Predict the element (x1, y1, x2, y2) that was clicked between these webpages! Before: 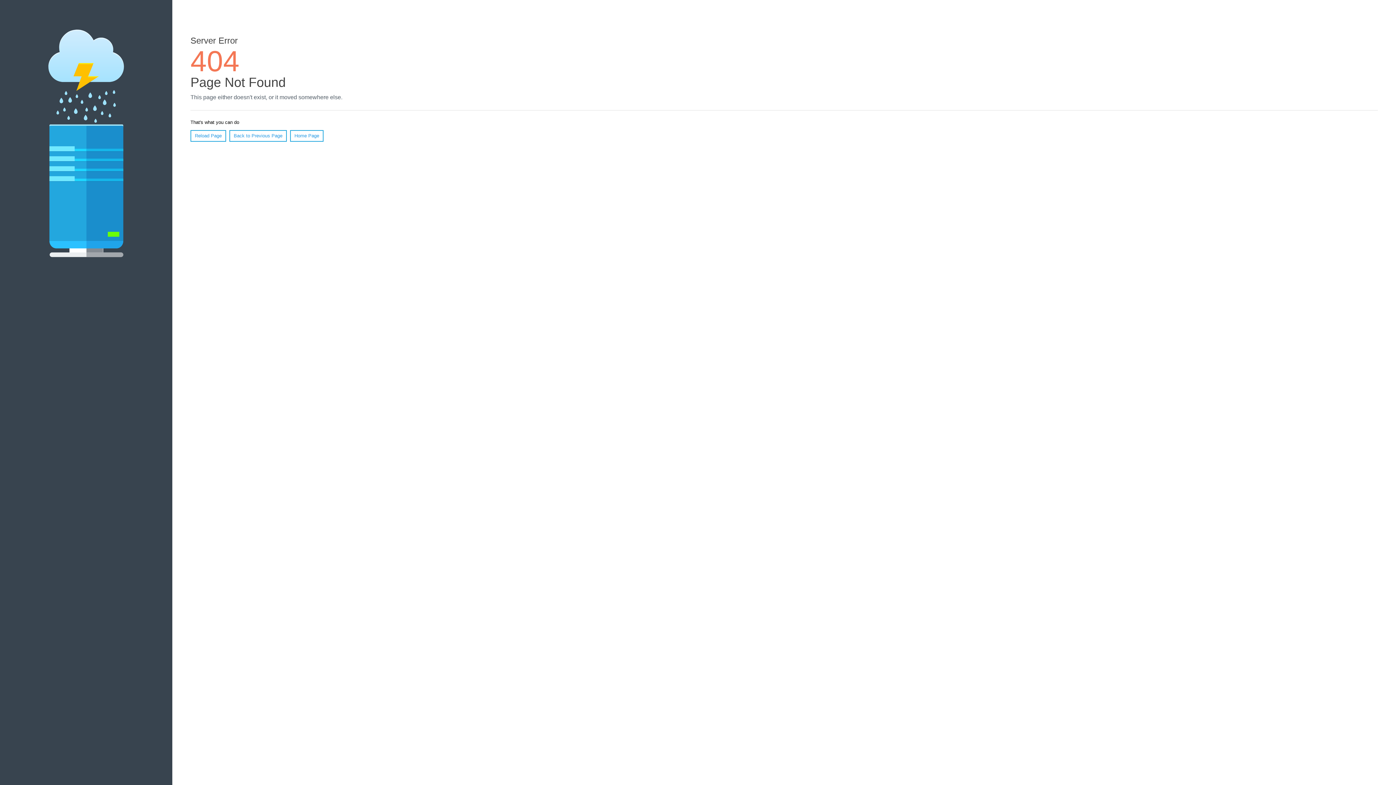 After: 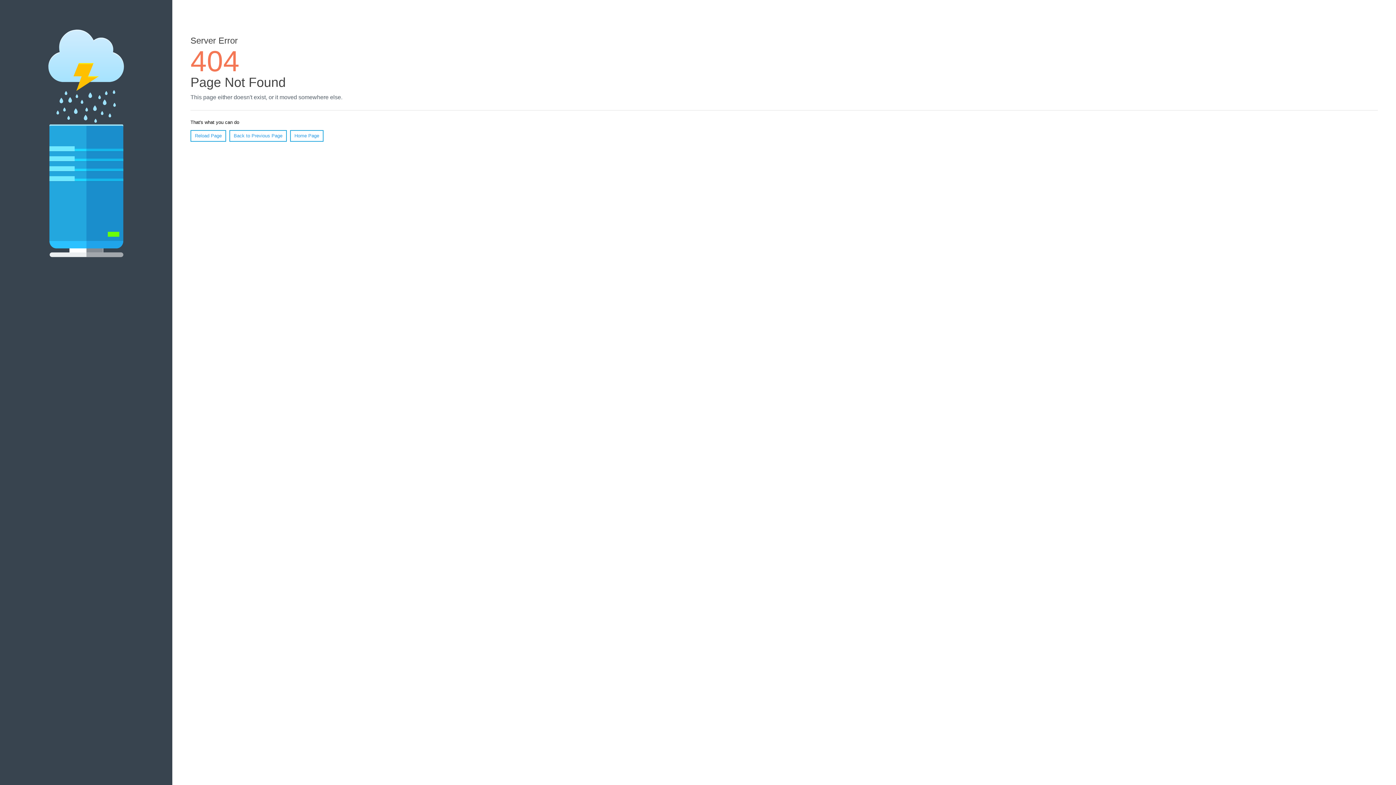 Action: bbox: (190, 130, 226, 141) label: Reload Page